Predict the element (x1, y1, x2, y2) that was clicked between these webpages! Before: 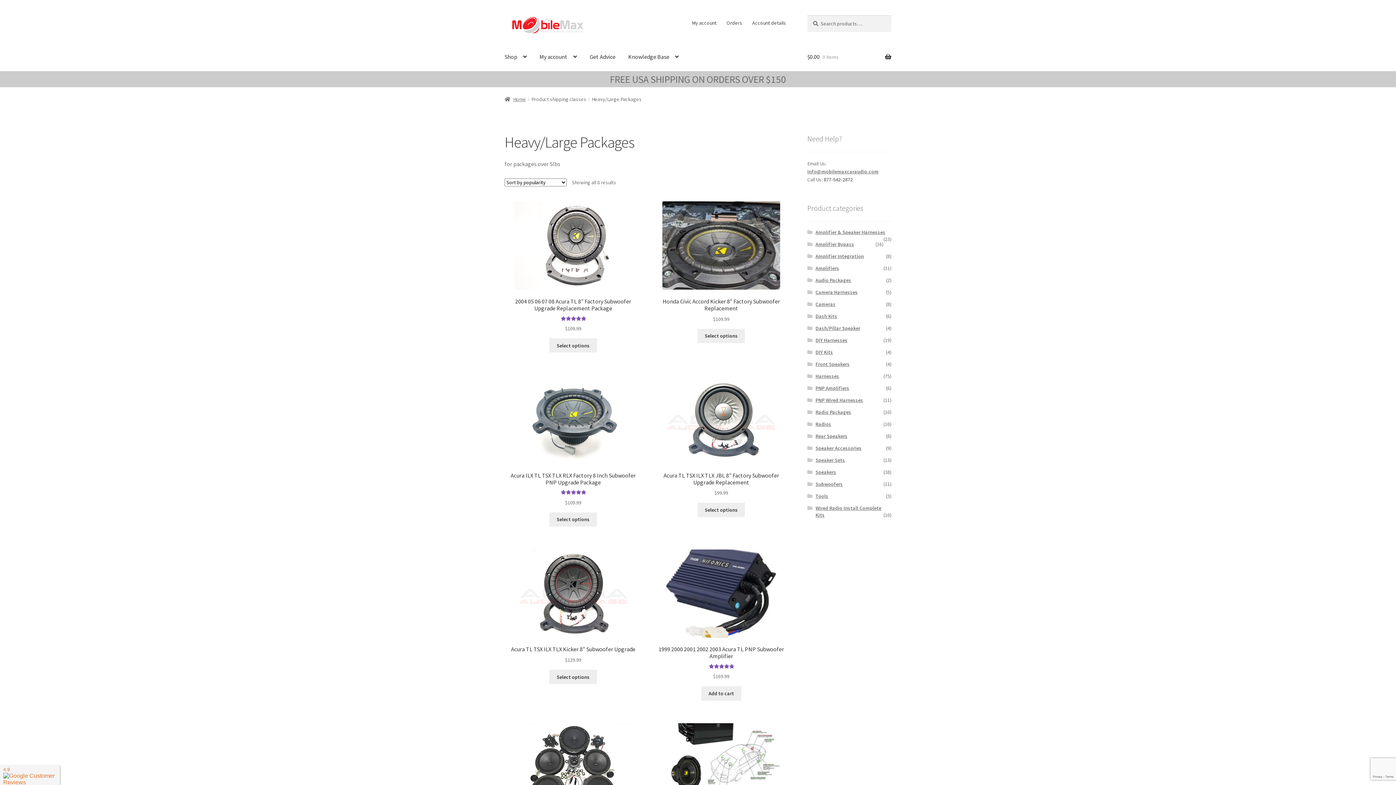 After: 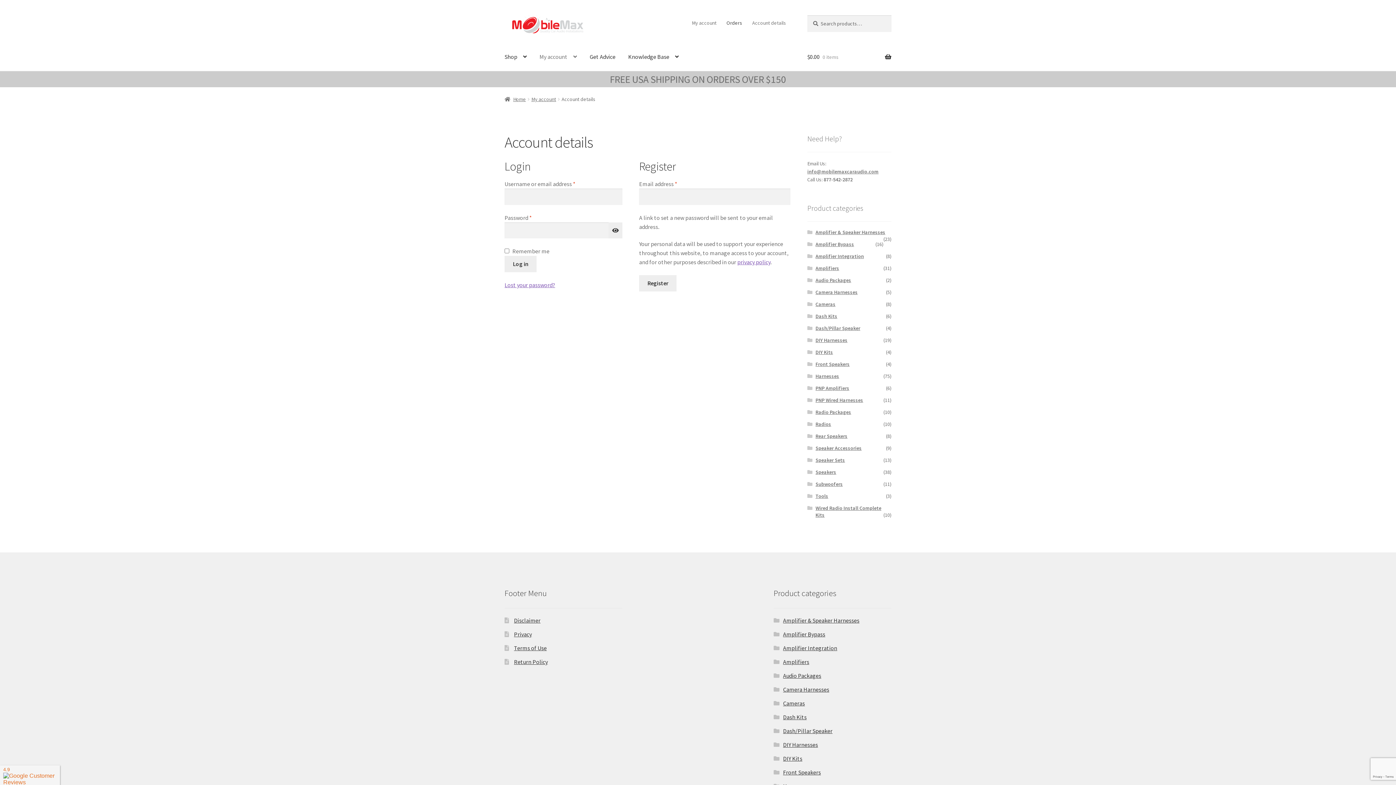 Action: bbox: (747, 15, 790, 30) label: Account details